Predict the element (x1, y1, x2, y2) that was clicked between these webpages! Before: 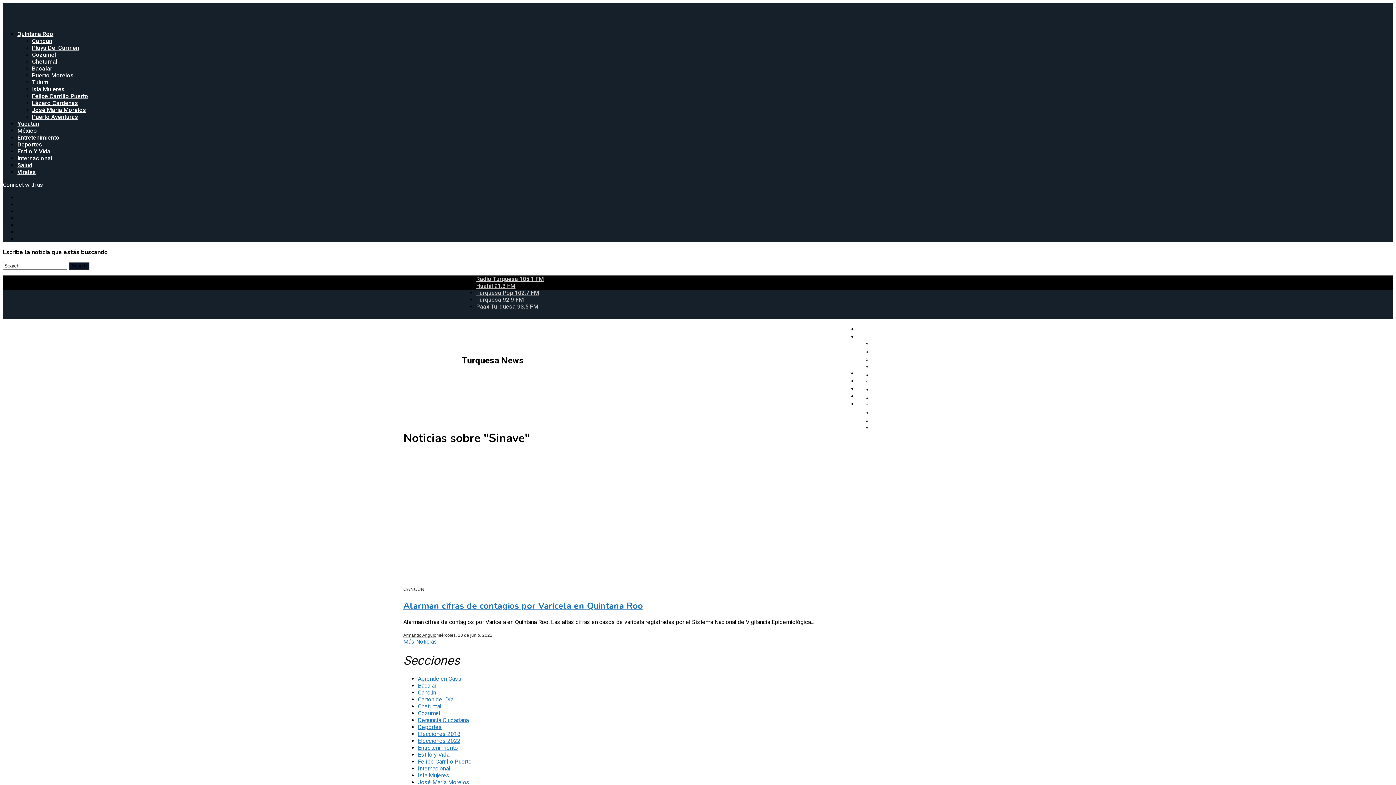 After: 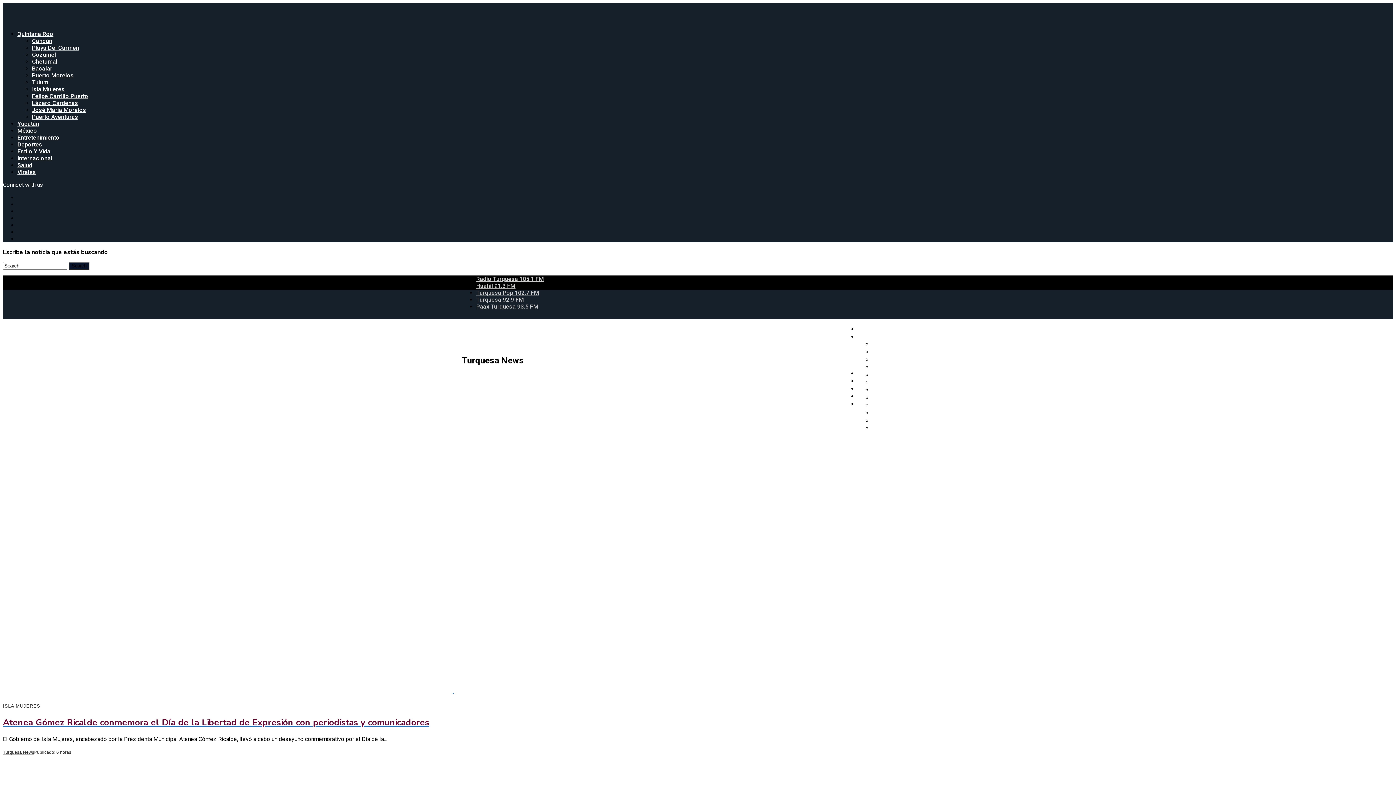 Action: label: Isla Mujeres bbox: (32, 85, 64, 92)